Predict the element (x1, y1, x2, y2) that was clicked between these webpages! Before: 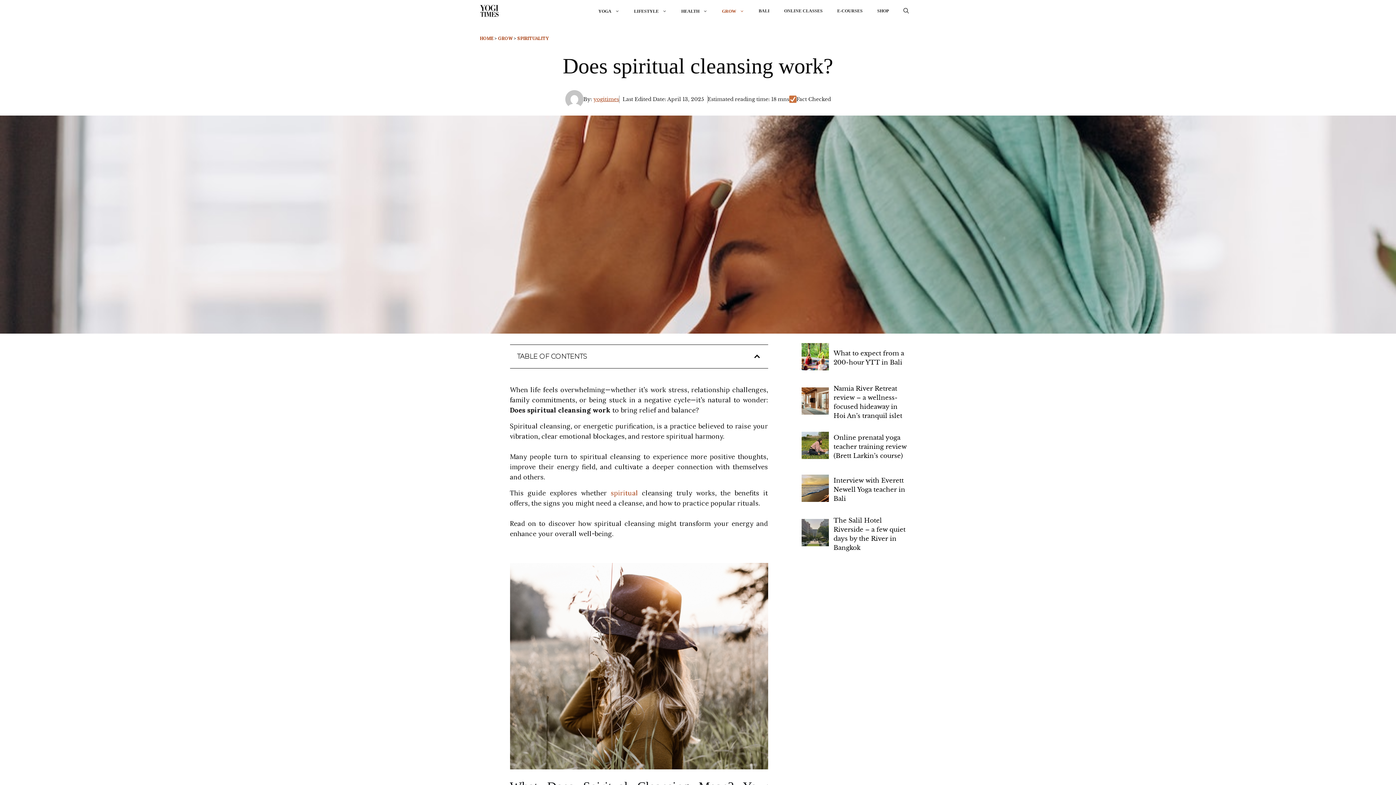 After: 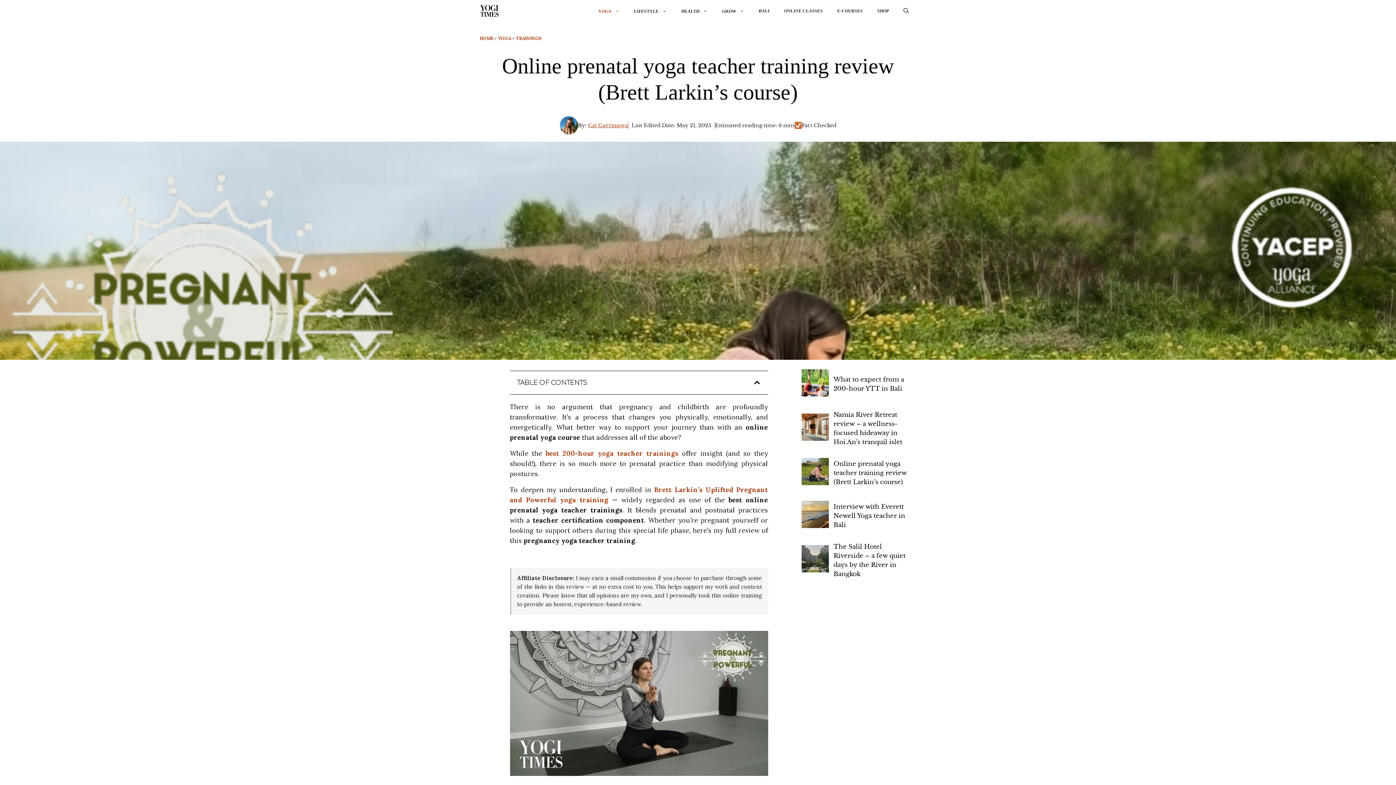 Action: label: Online prenatal yoga teacher training review (Brett Larkin’s course) bbox: (801, 430, 908, 463)